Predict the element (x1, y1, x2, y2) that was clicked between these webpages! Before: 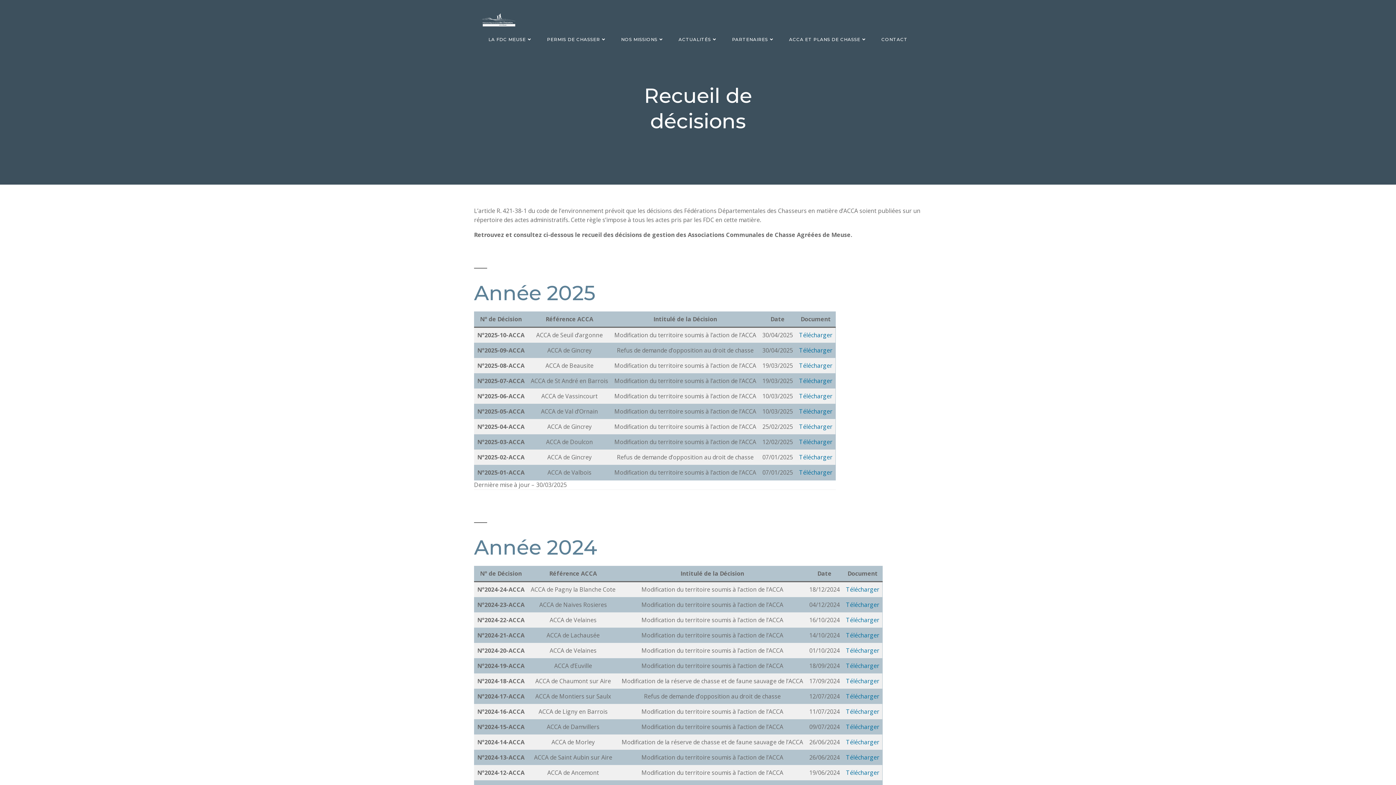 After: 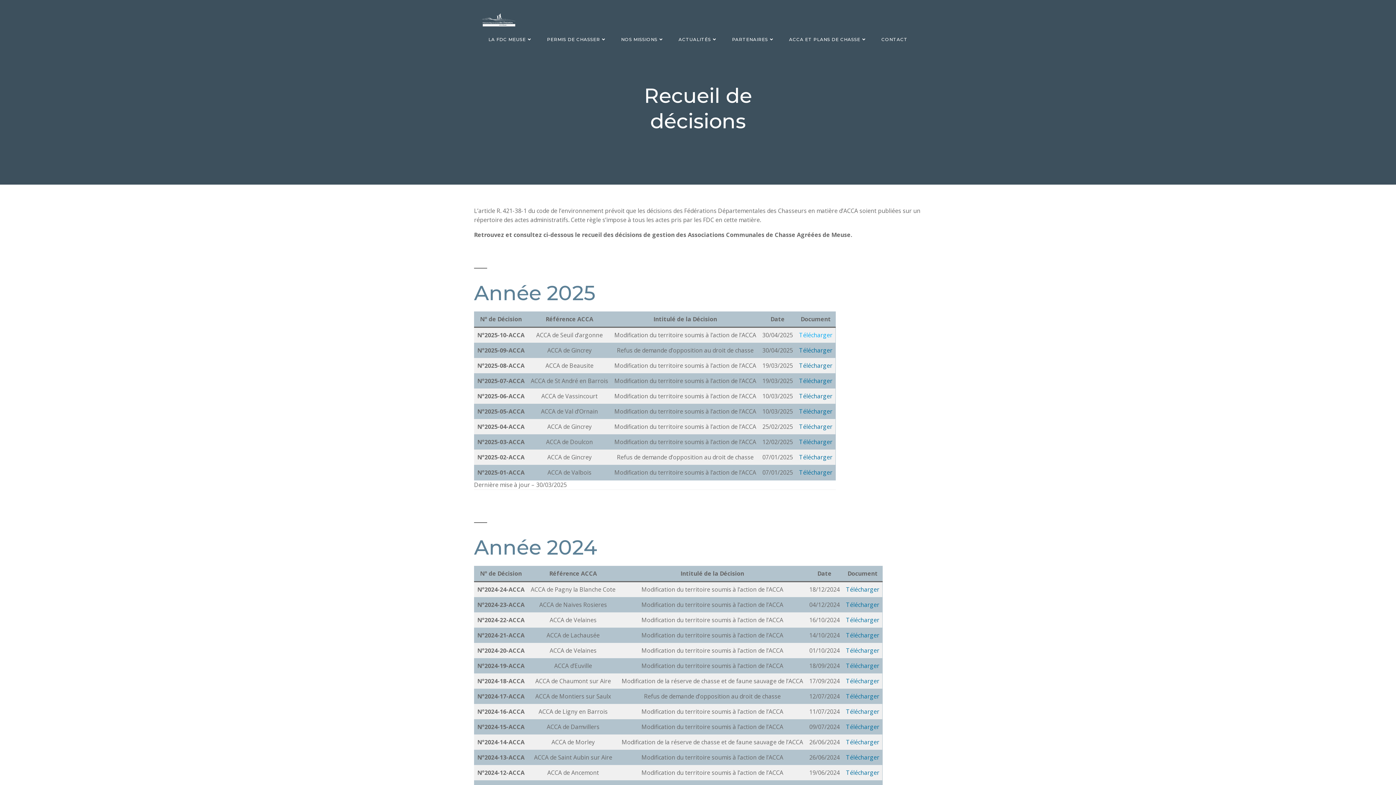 Action: bbox: (799, 331, 832, 339) label: Télécharger